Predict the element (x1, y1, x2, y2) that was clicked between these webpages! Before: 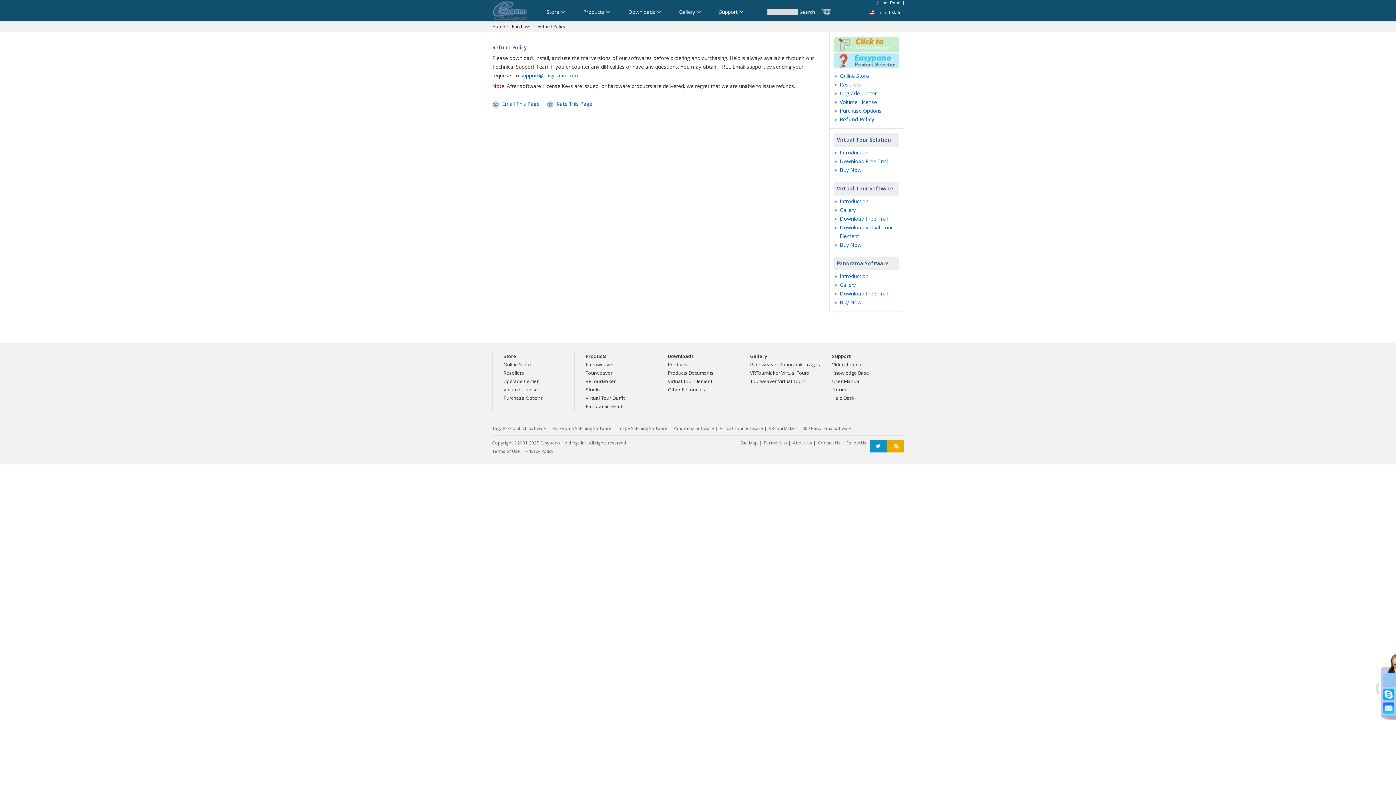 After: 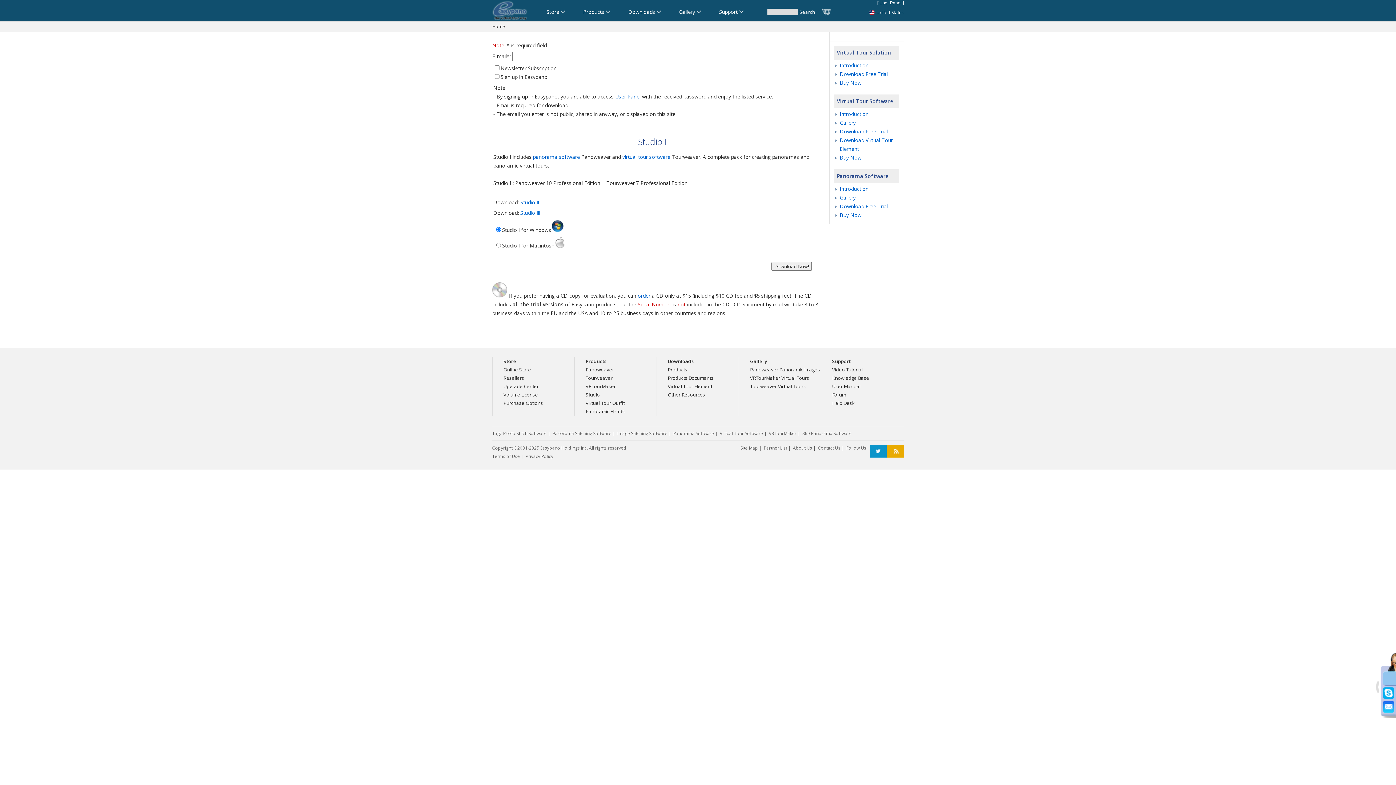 Action: bbox: (840, 157, 888, 164) label: Download Free Trial